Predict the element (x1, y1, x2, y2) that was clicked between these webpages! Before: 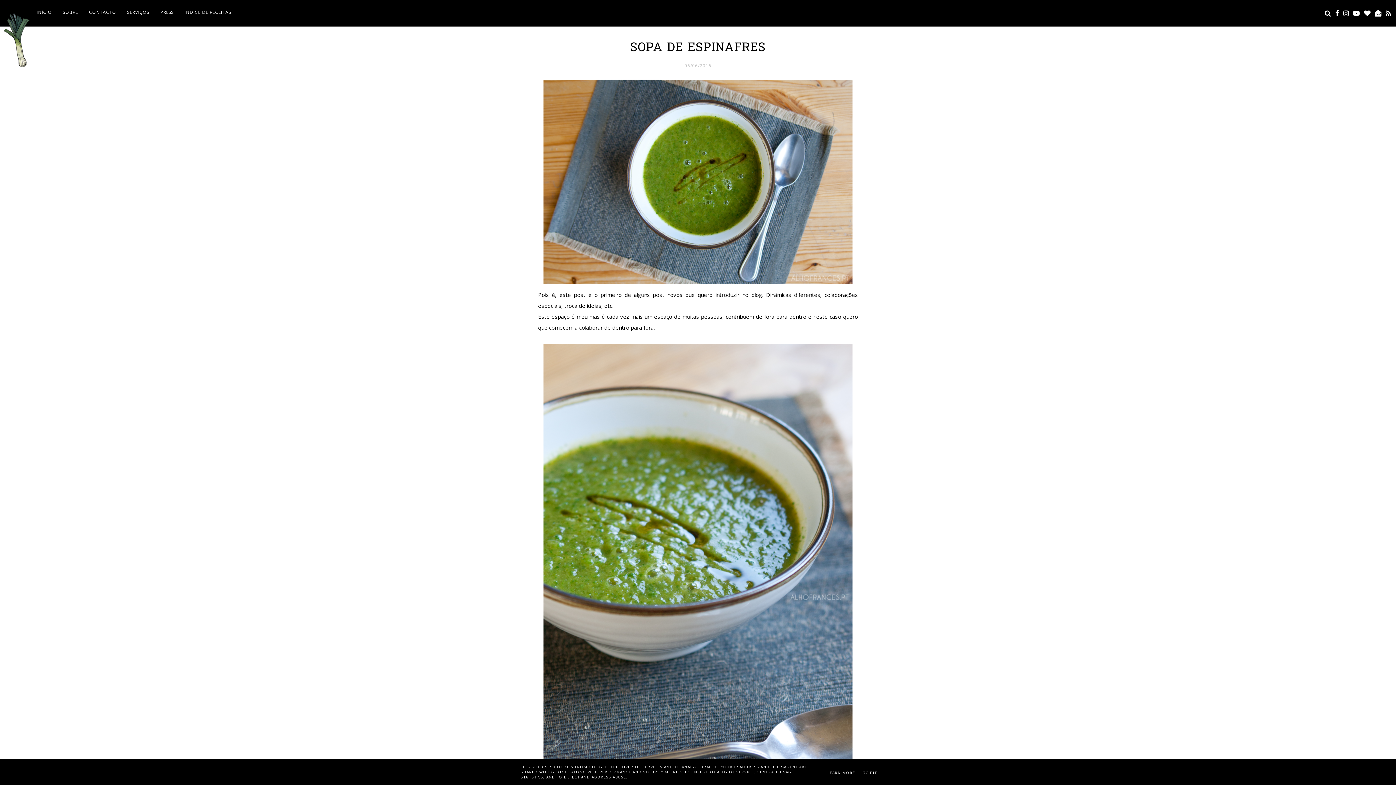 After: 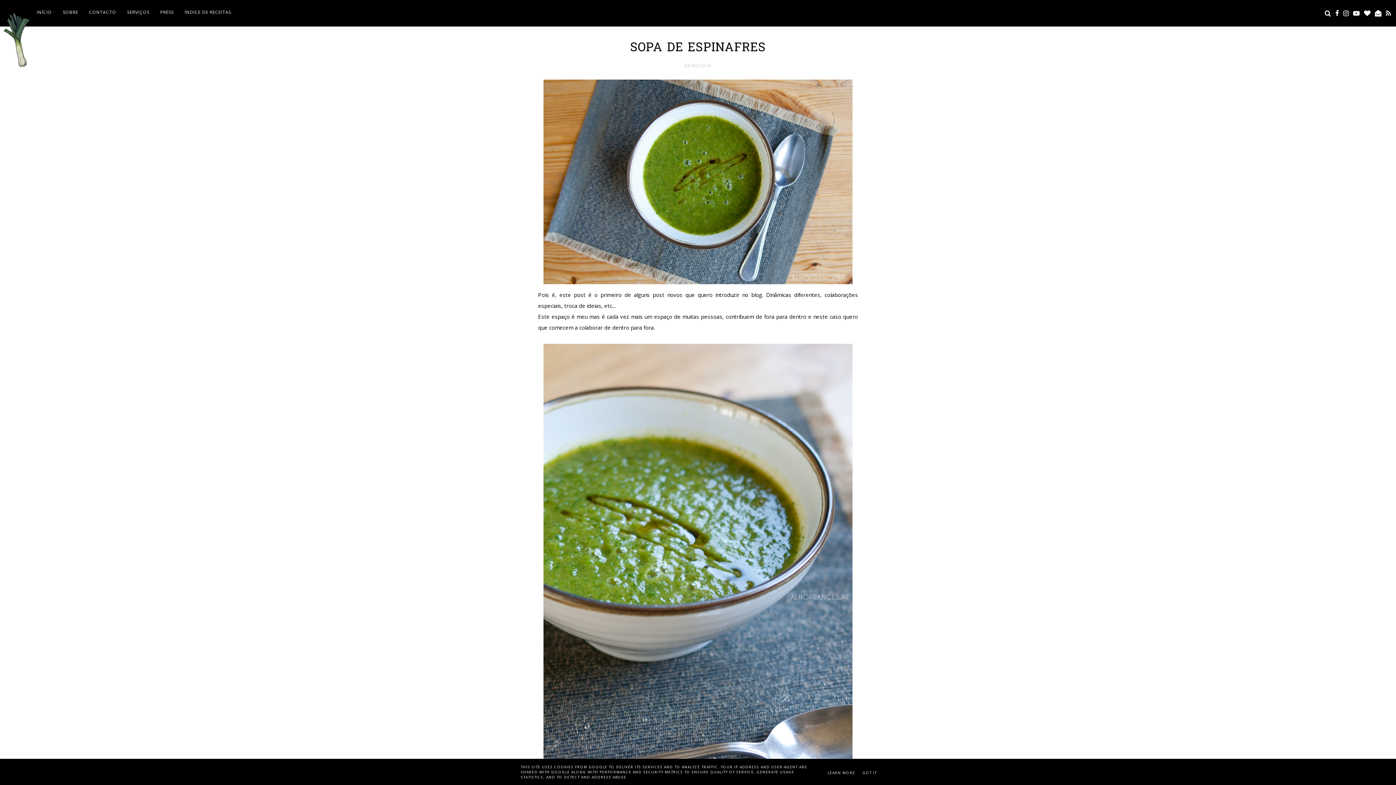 Action: bbox: (1373, 0, 1383, 26)